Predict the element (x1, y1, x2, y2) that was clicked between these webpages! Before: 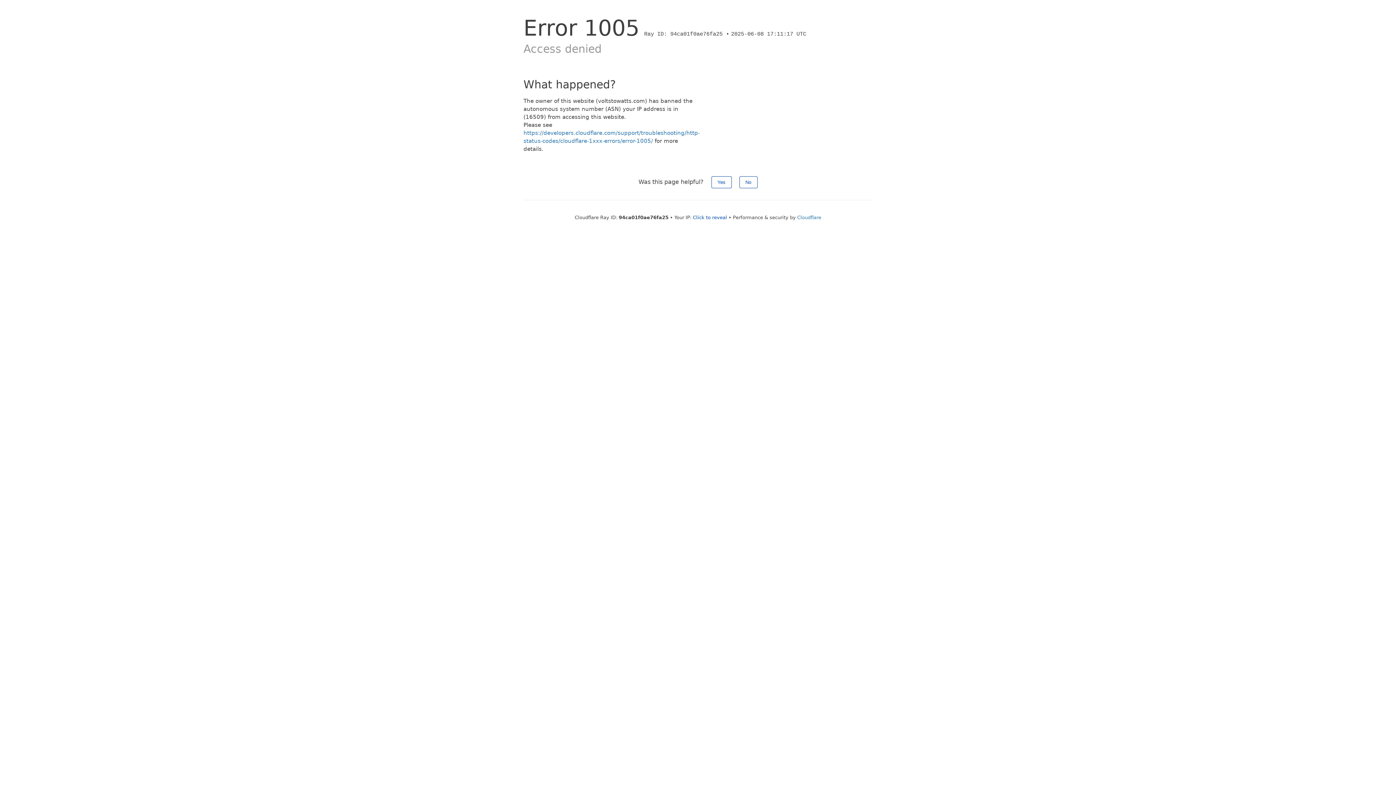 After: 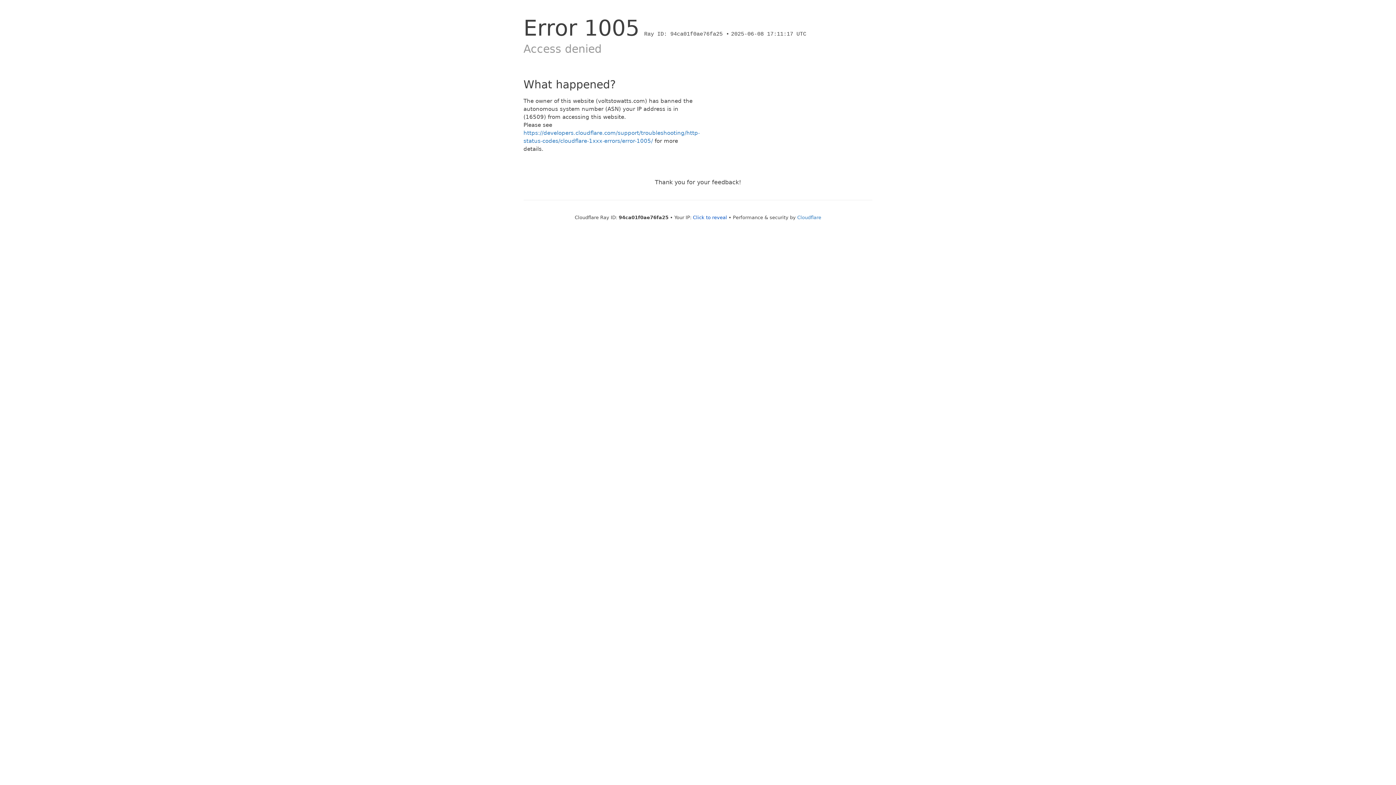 Action: label: No bbox: (739, 176, 757, 188)